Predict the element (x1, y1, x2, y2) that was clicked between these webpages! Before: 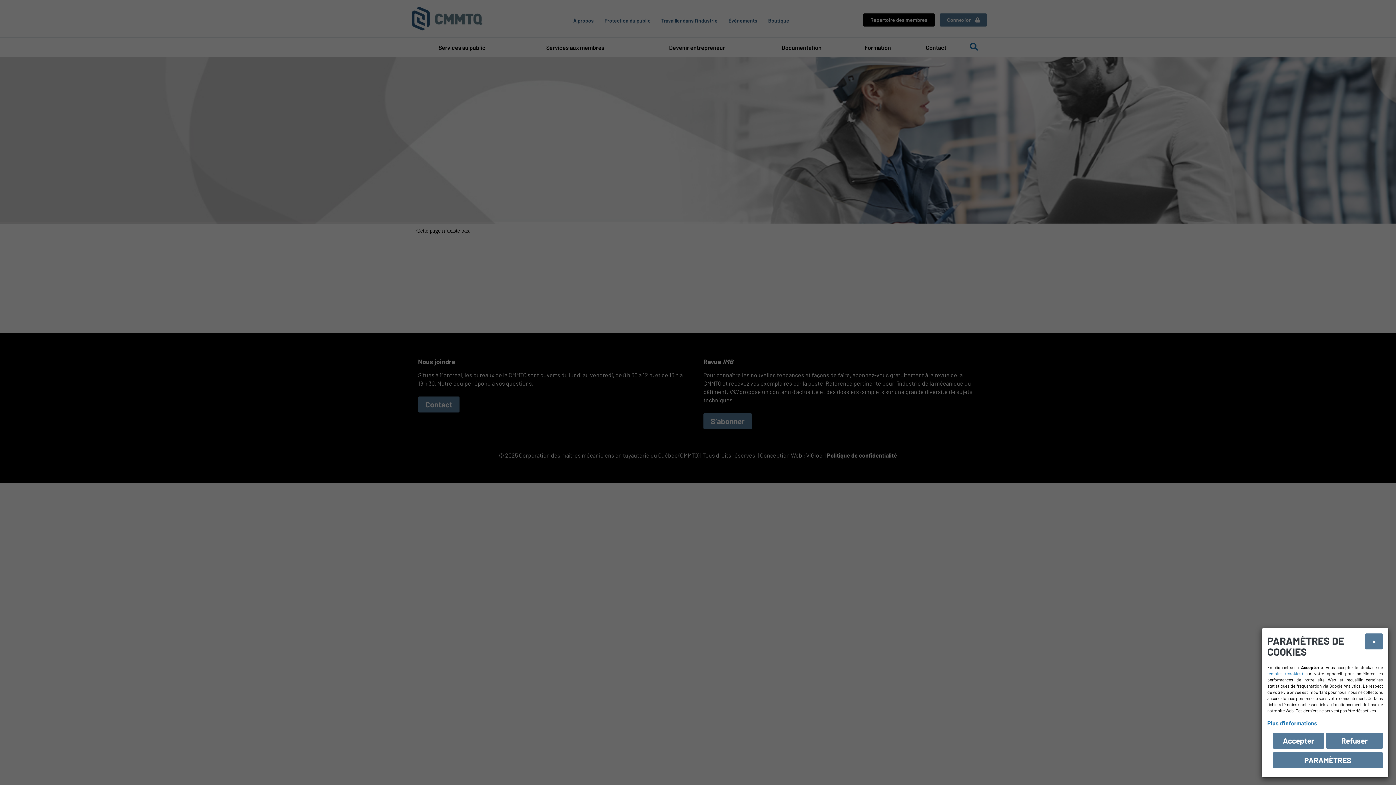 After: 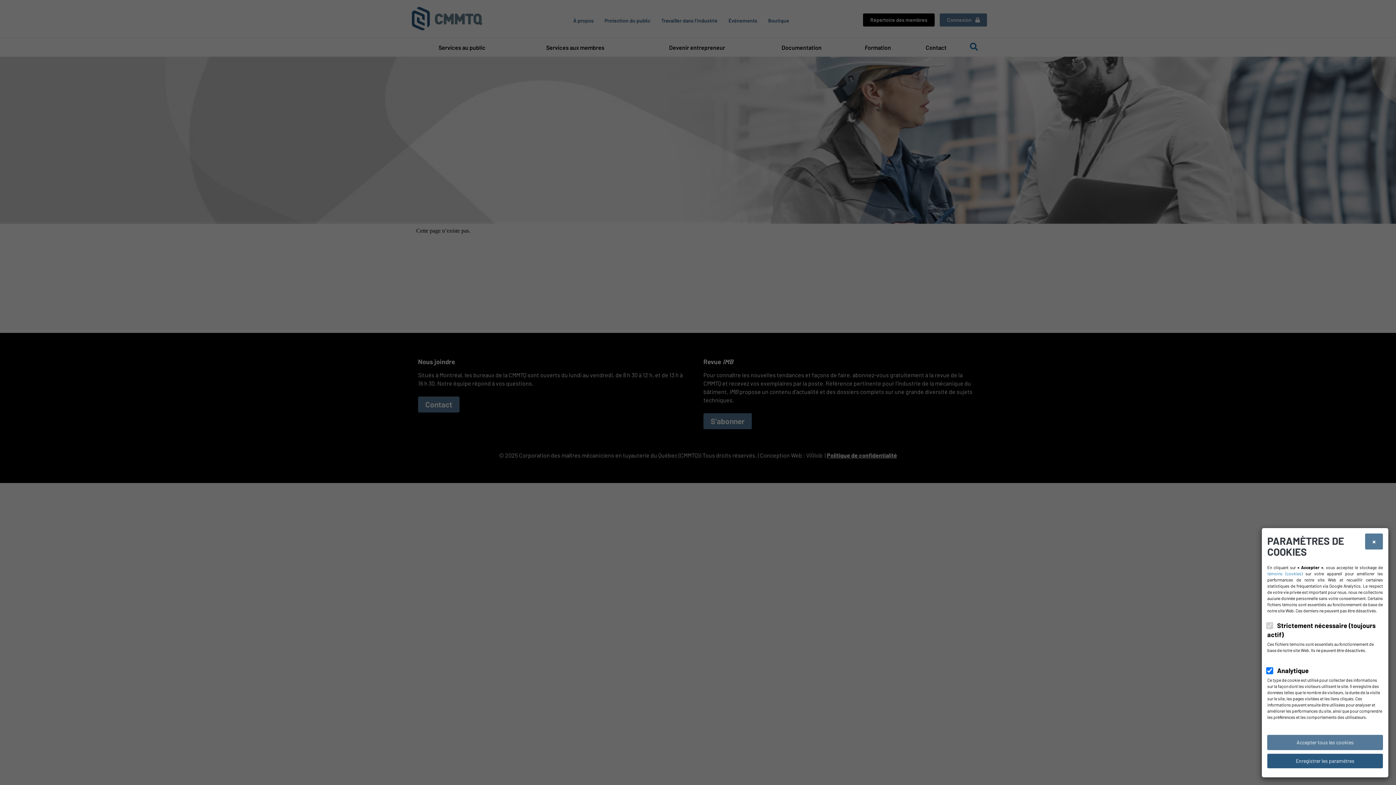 Action: bbox: (1273, 752, 1383, 768) label: PARAMÈTRES